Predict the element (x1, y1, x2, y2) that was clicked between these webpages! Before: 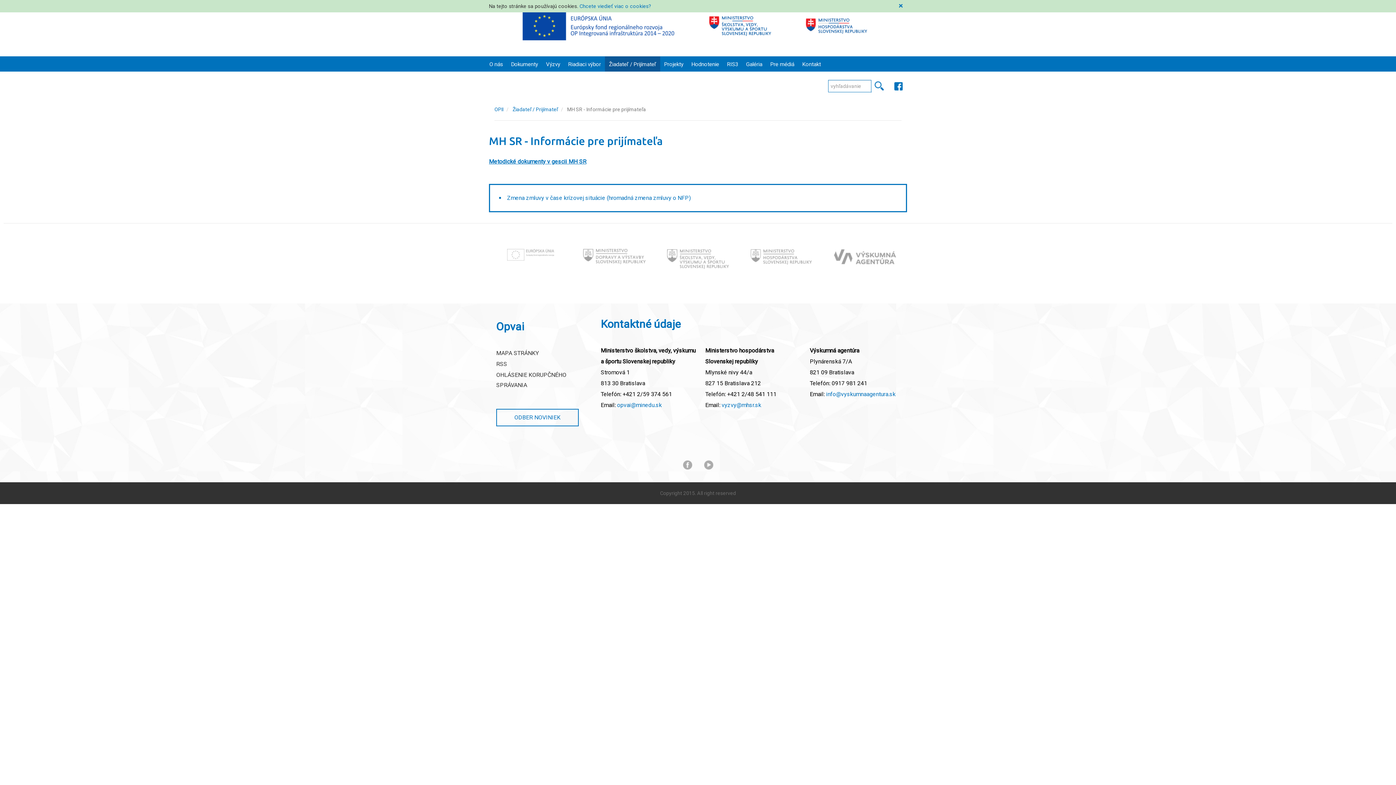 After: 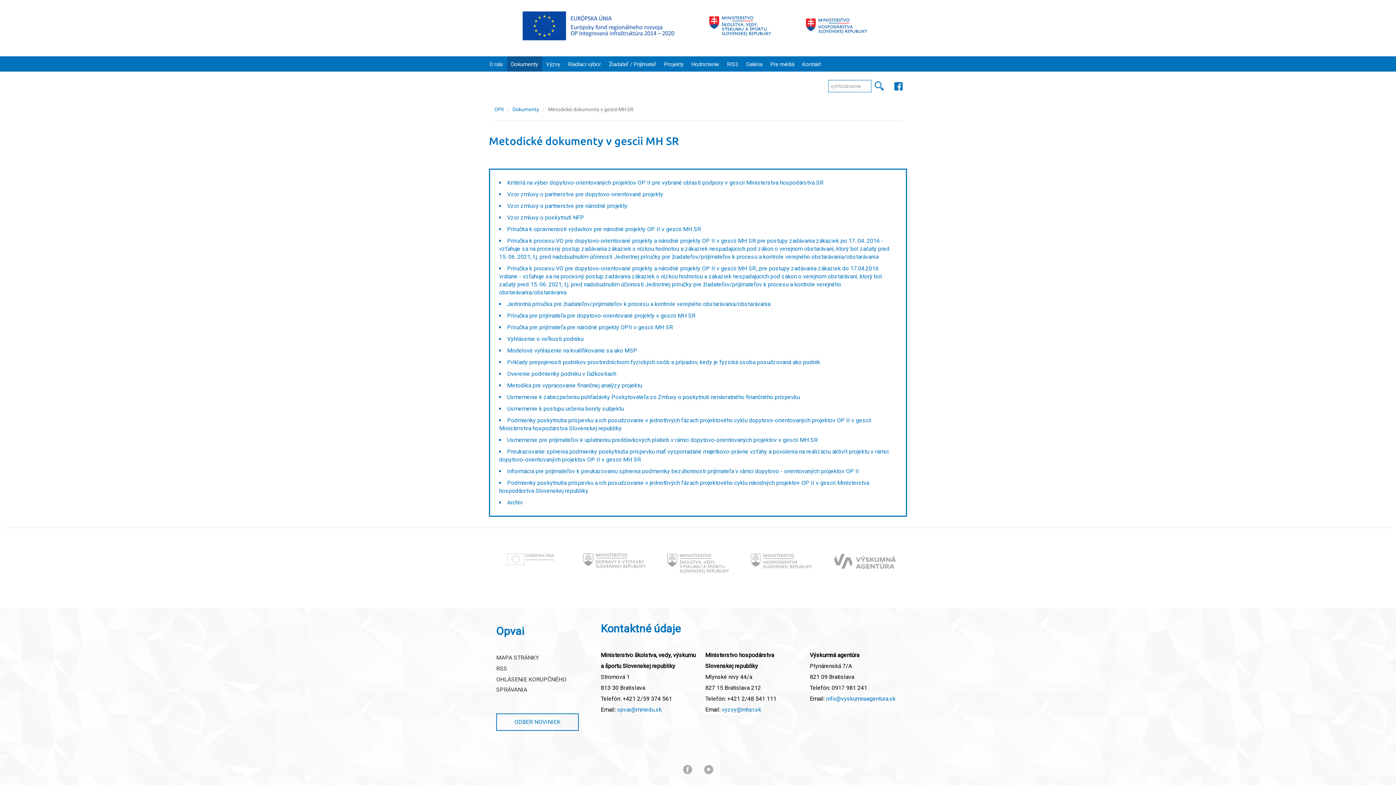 Action: label: Metodické dokumenty v gescii MH SR bbox: (489, 158, 586, 165)